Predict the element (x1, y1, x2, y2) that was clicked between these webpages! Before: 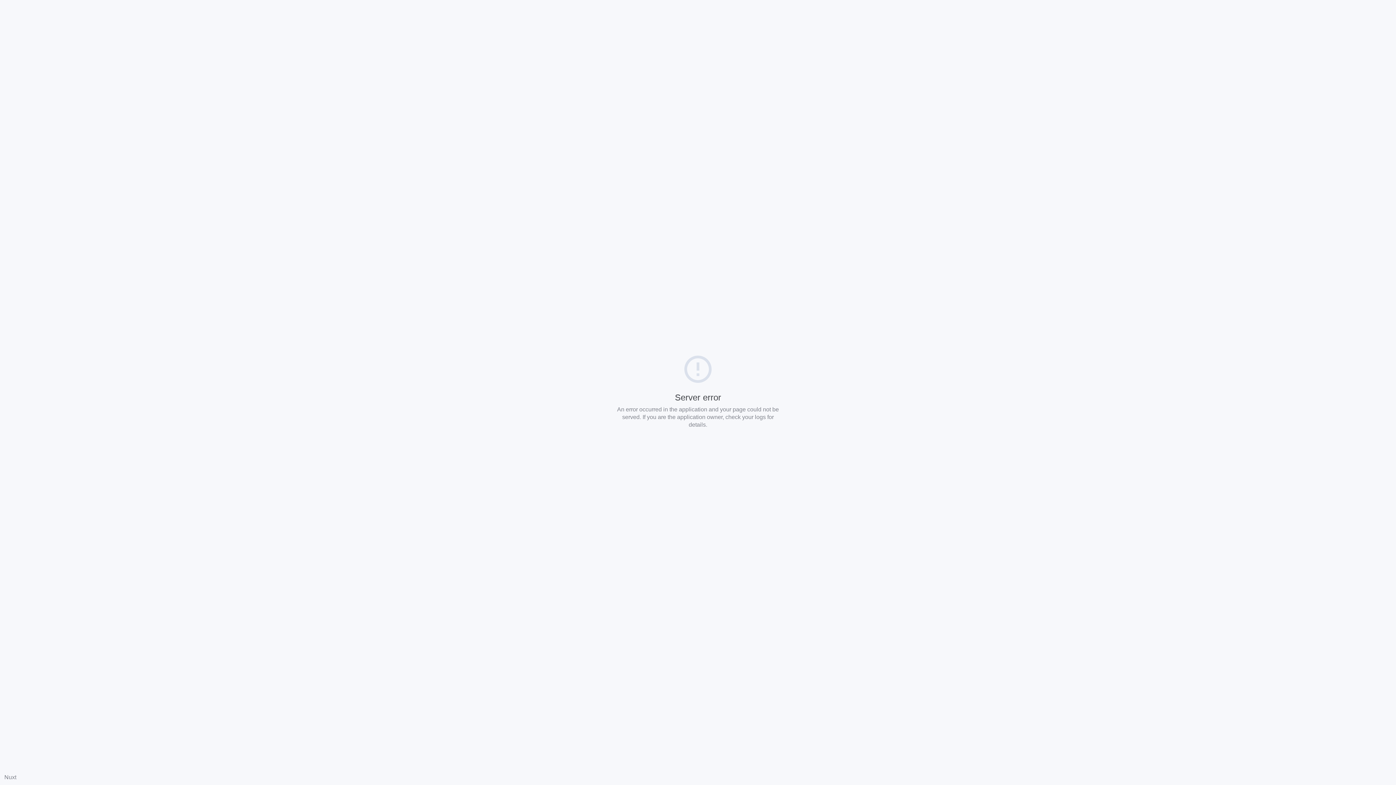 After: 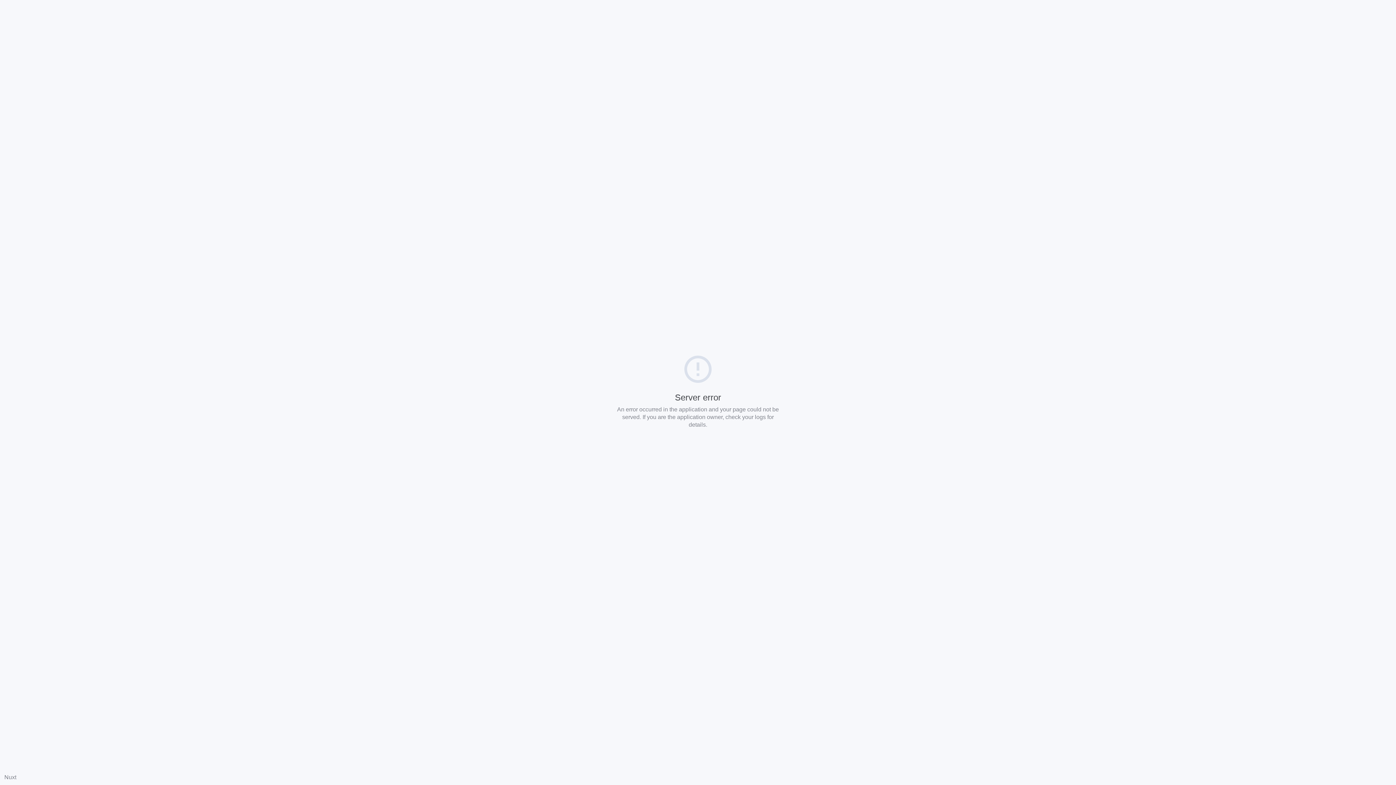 Action: label: Nuxt bbox: (4, 774, 16, 780)